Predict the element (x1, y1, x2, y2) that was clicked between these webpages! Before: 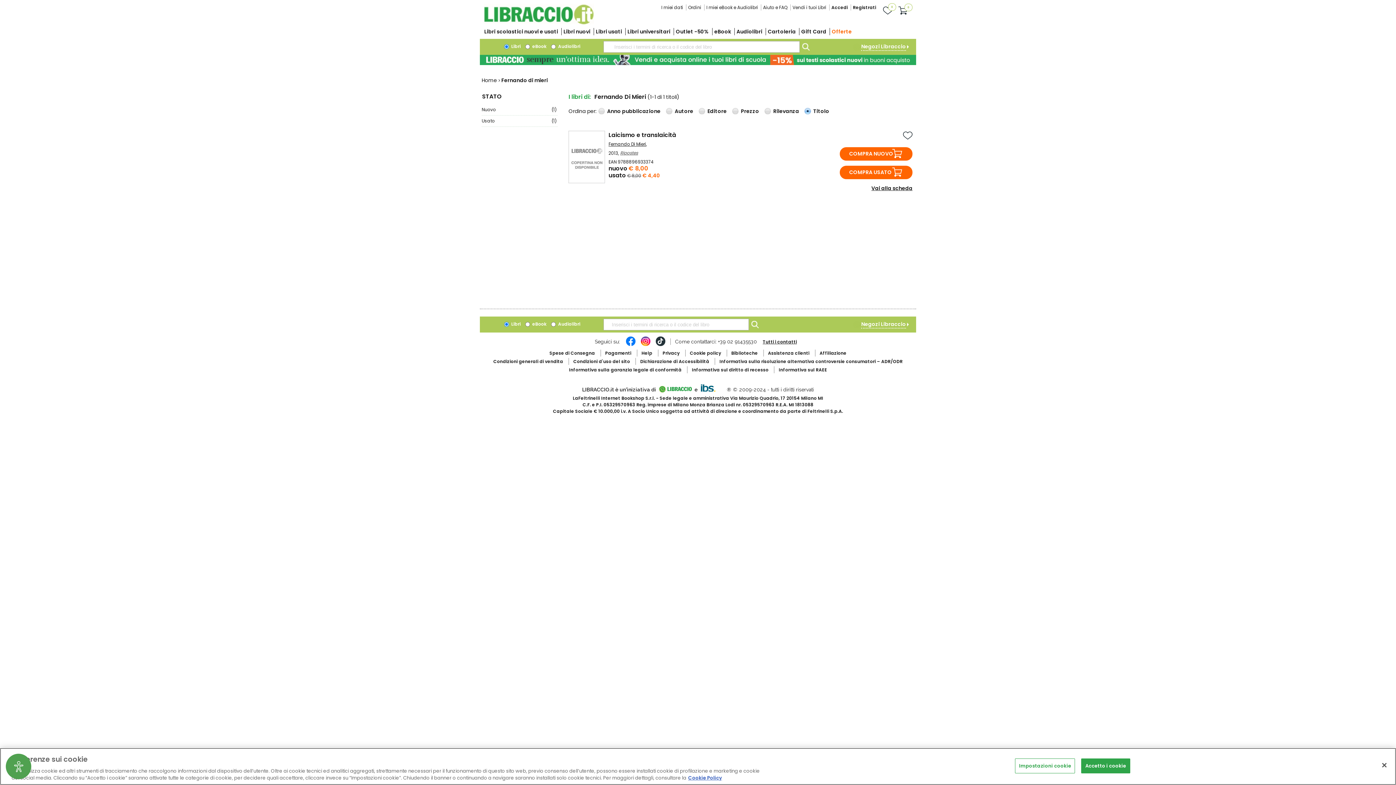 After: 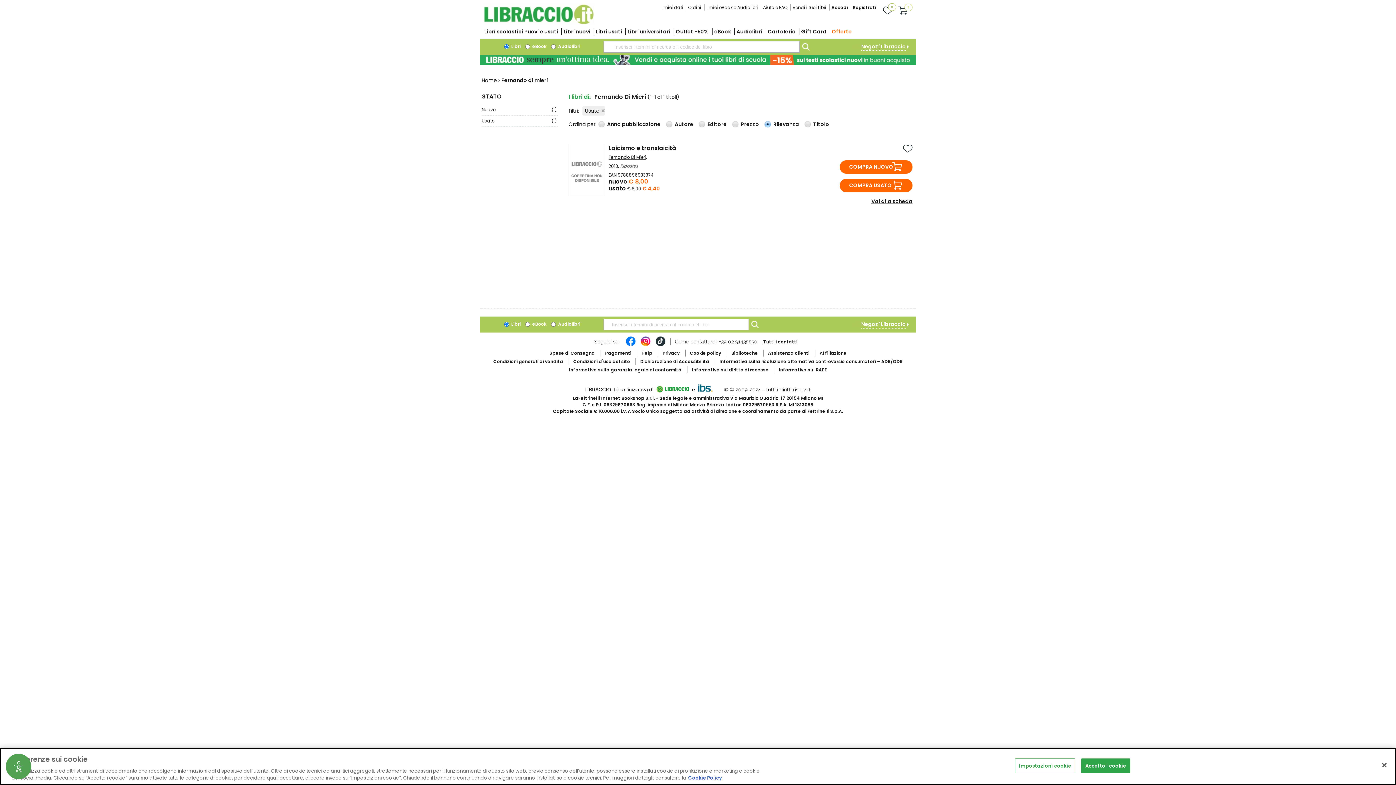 Action: bbox: (481, 115, 557, 126) label: Usato
(1)